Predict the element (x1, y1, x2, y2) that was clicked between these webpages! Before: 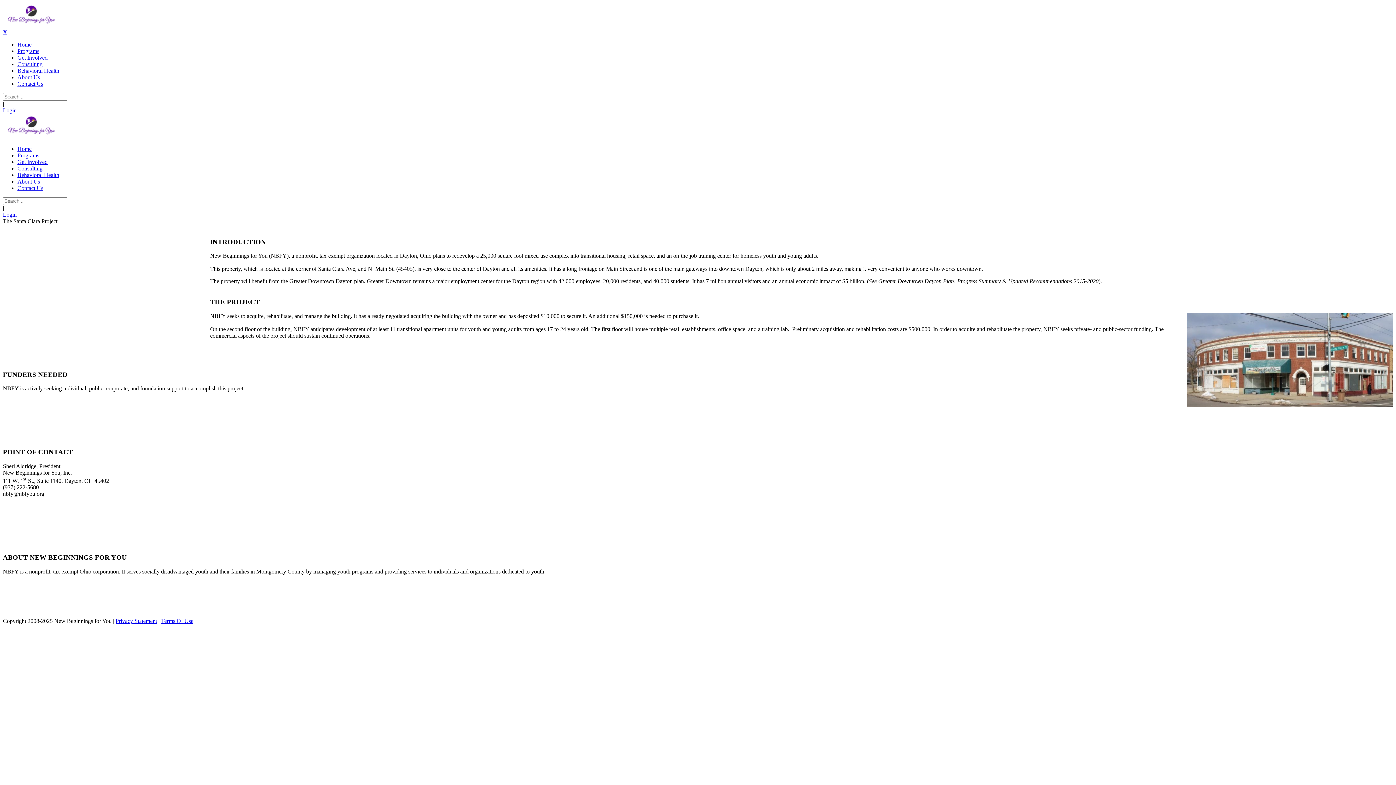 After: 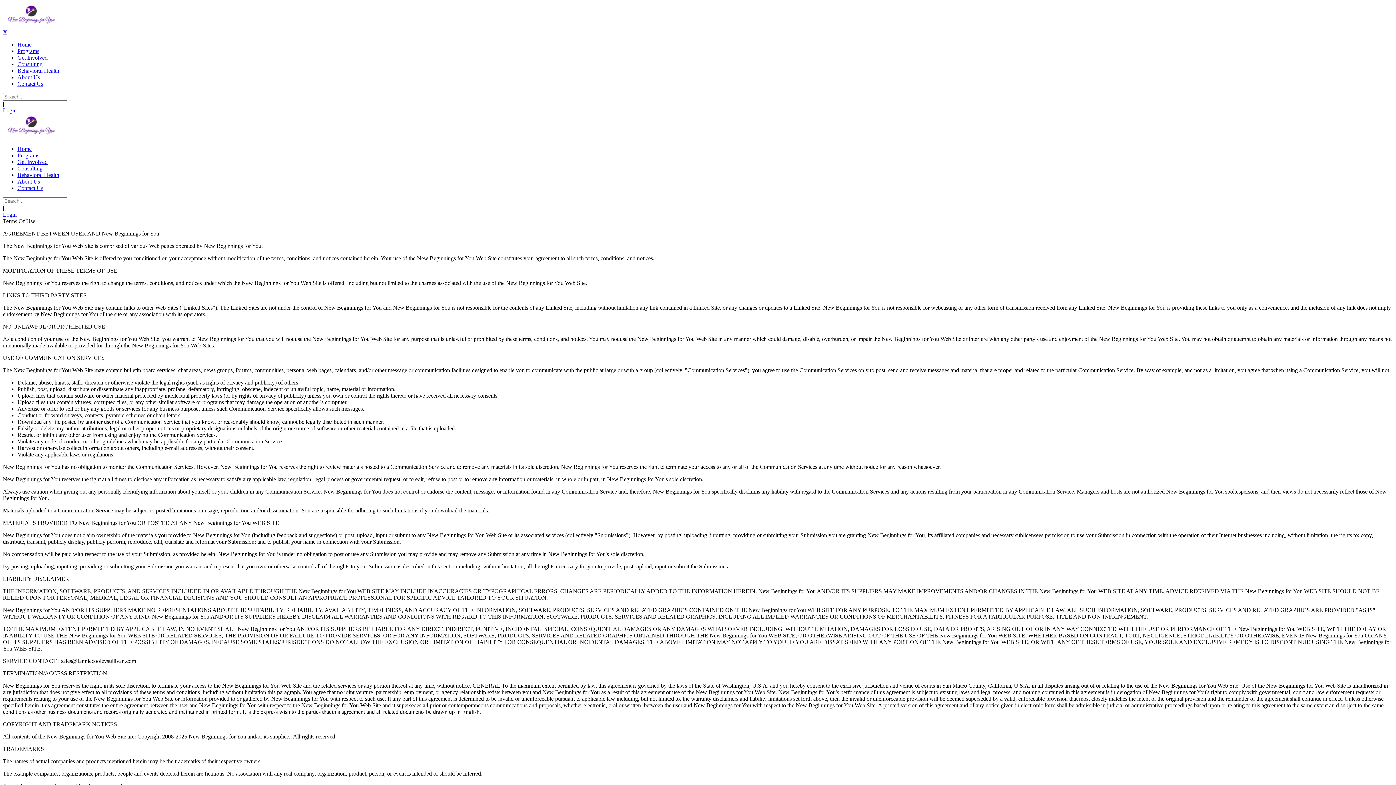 Action: bbox: (161, 618, 193, 624) label: Terms Of Use